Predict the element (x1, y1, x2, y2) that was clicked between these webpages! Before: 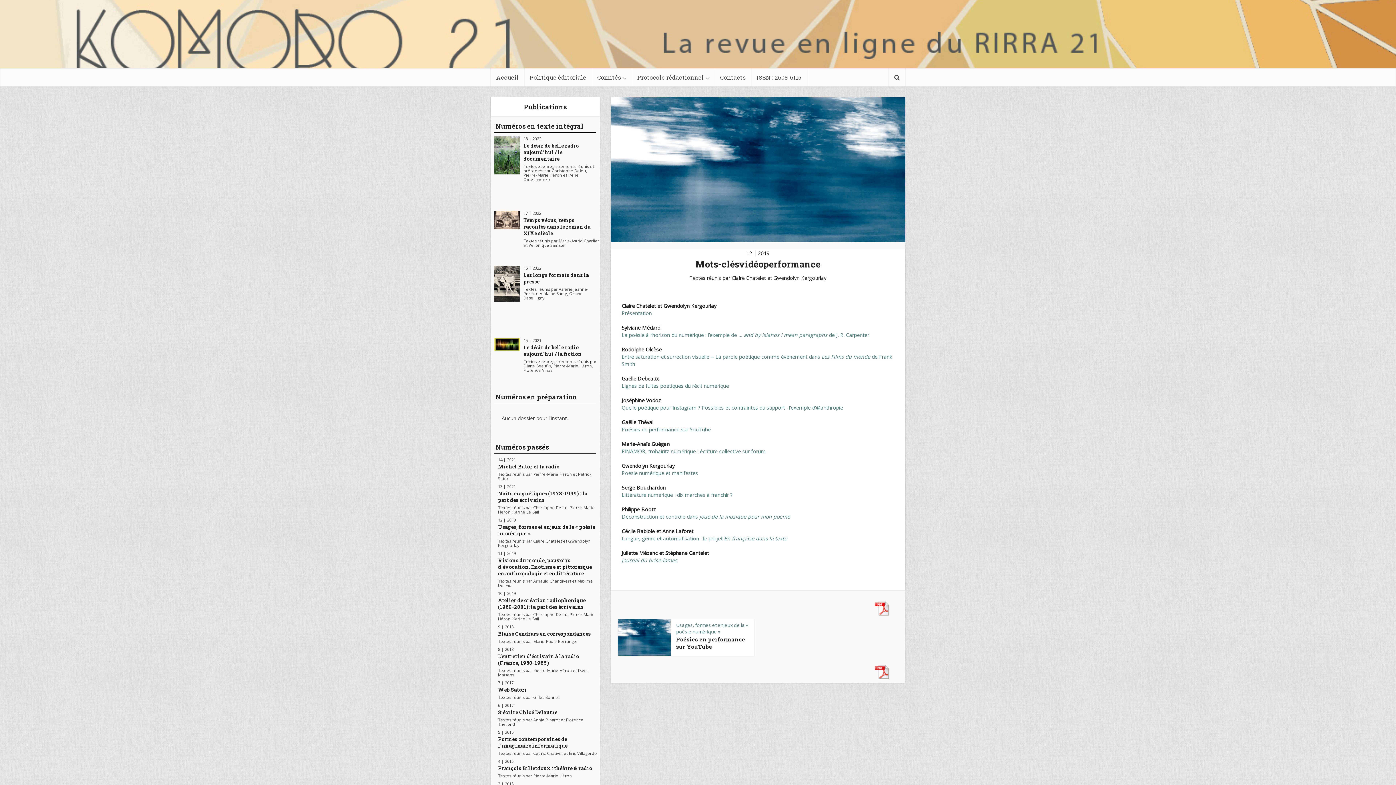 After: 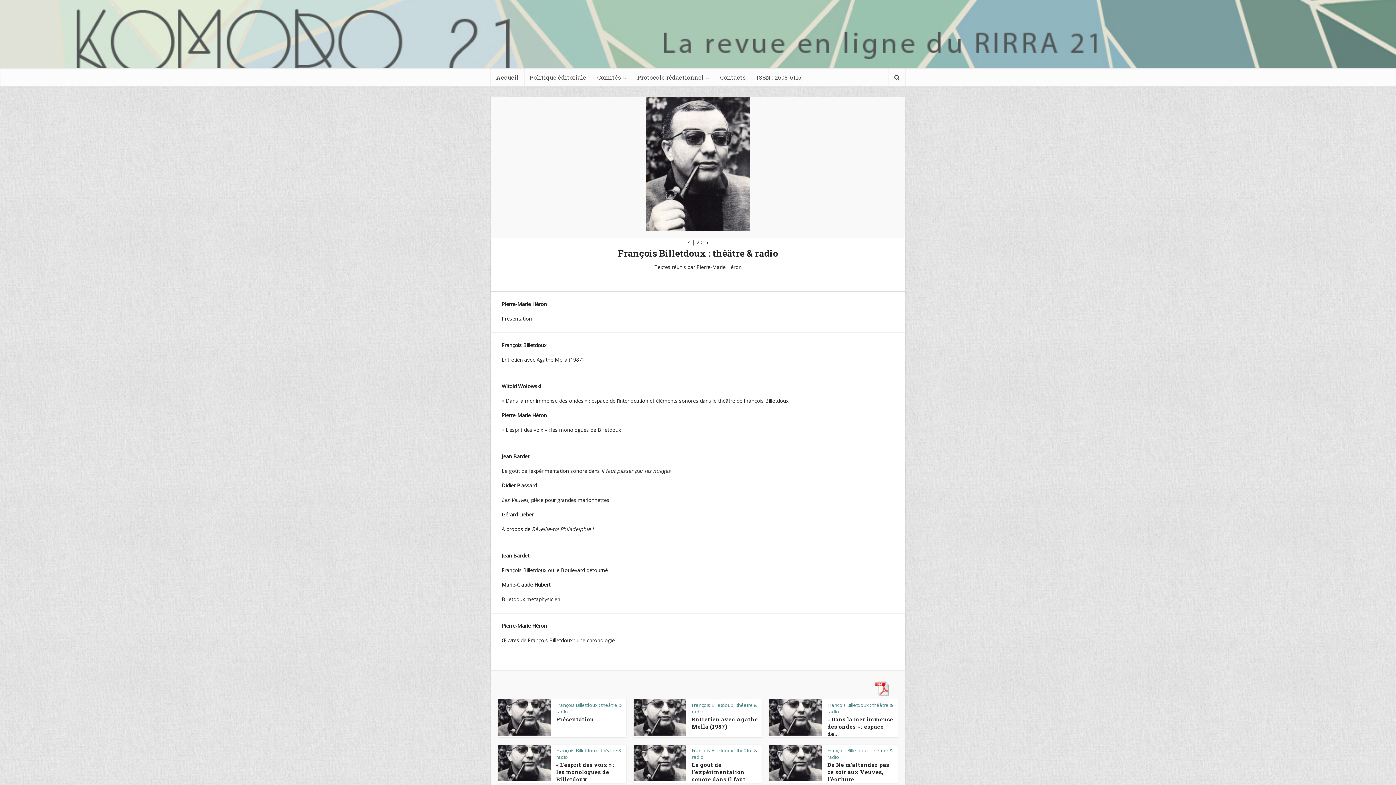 Action: label: François Billetdoux : théâtre & radio
Textes réunis par Pierre-Marie Héron
 bbox: (498, 763, 600, 779)